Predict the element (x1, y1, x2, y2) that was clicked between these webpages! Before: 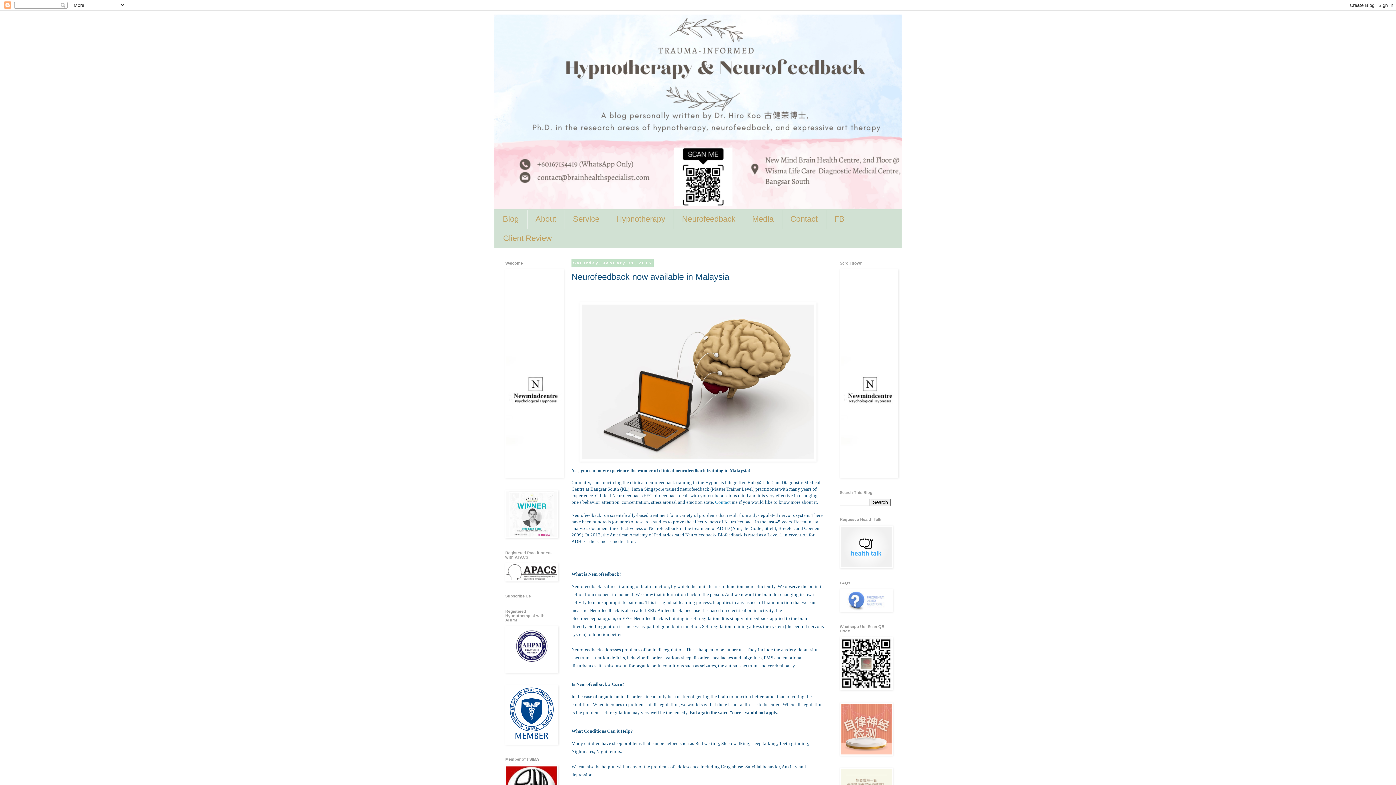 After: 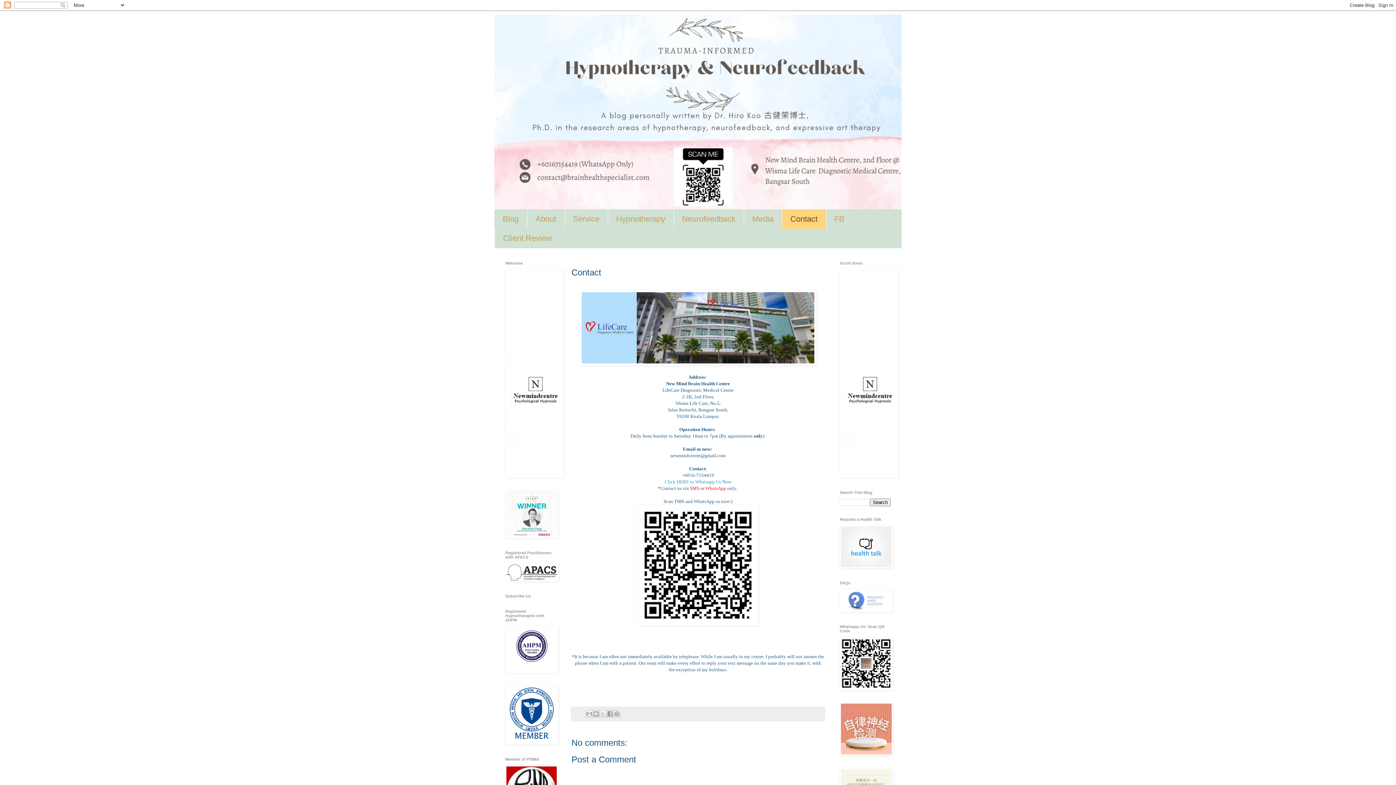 Action: label: Contact bbox: (715, 499, 730, 505)